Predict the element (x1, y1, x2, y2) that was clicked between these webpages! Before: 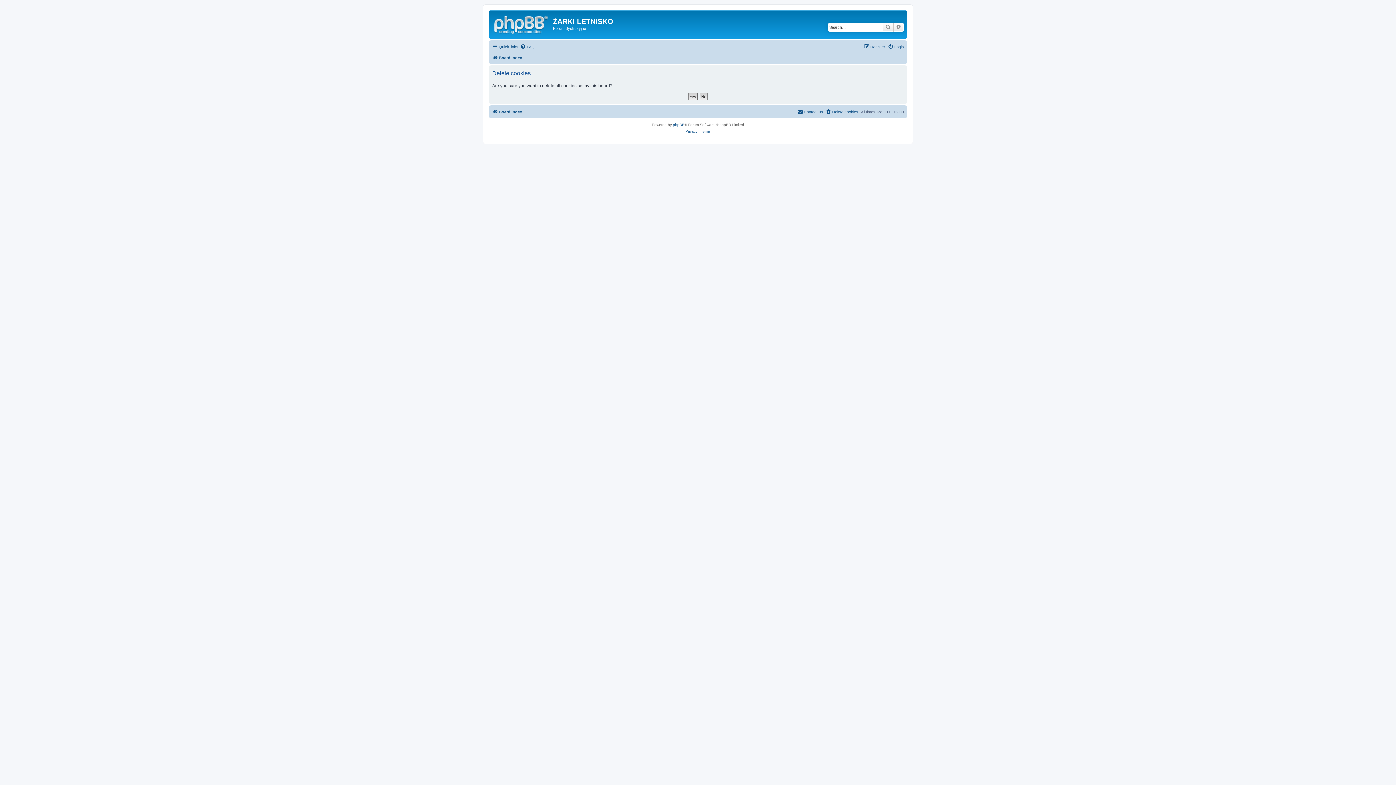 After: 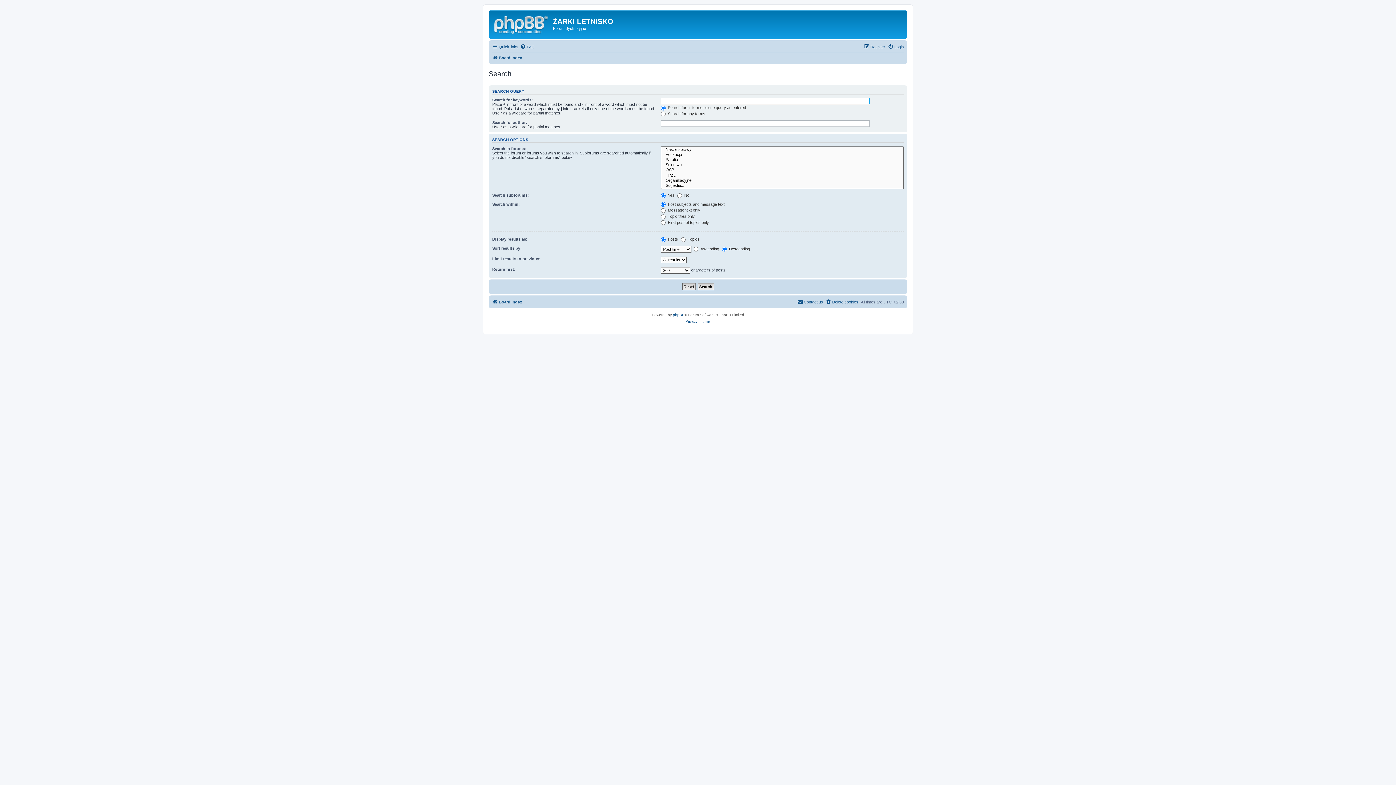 Action: bbox: (882, 22, 893, 31) label: Search